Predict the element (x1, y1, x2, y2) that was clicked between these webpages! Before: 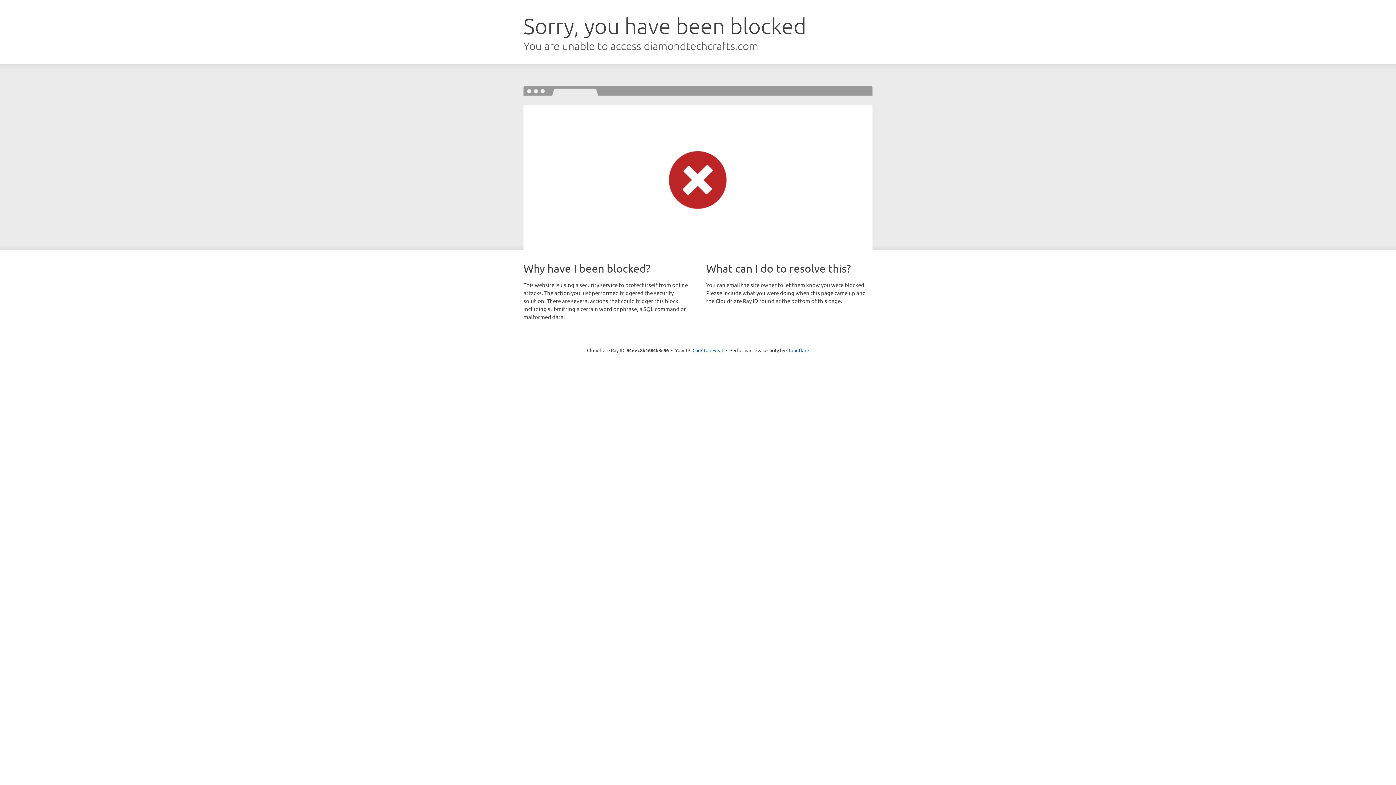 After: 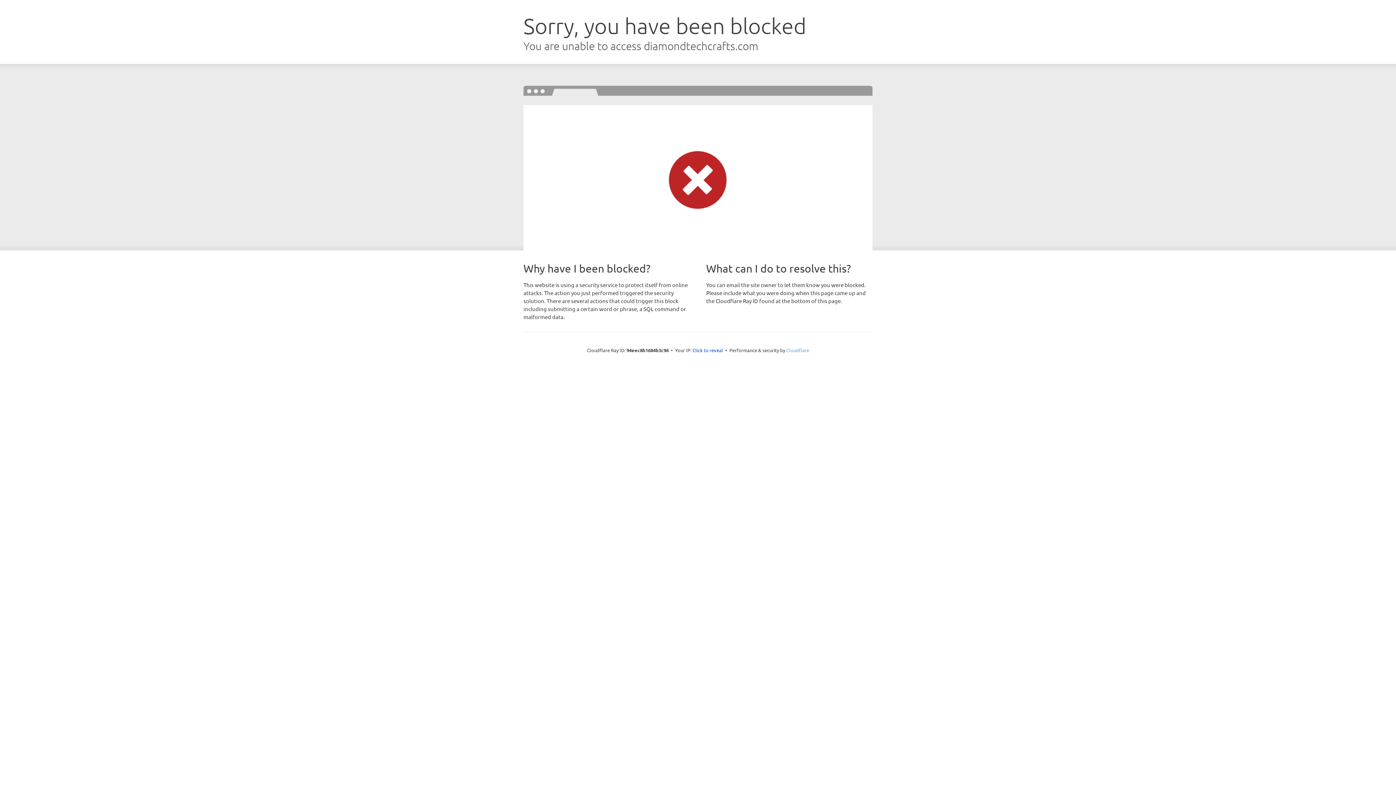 Action: label: Cloudflare bbox: (786, 347, 809, 353)